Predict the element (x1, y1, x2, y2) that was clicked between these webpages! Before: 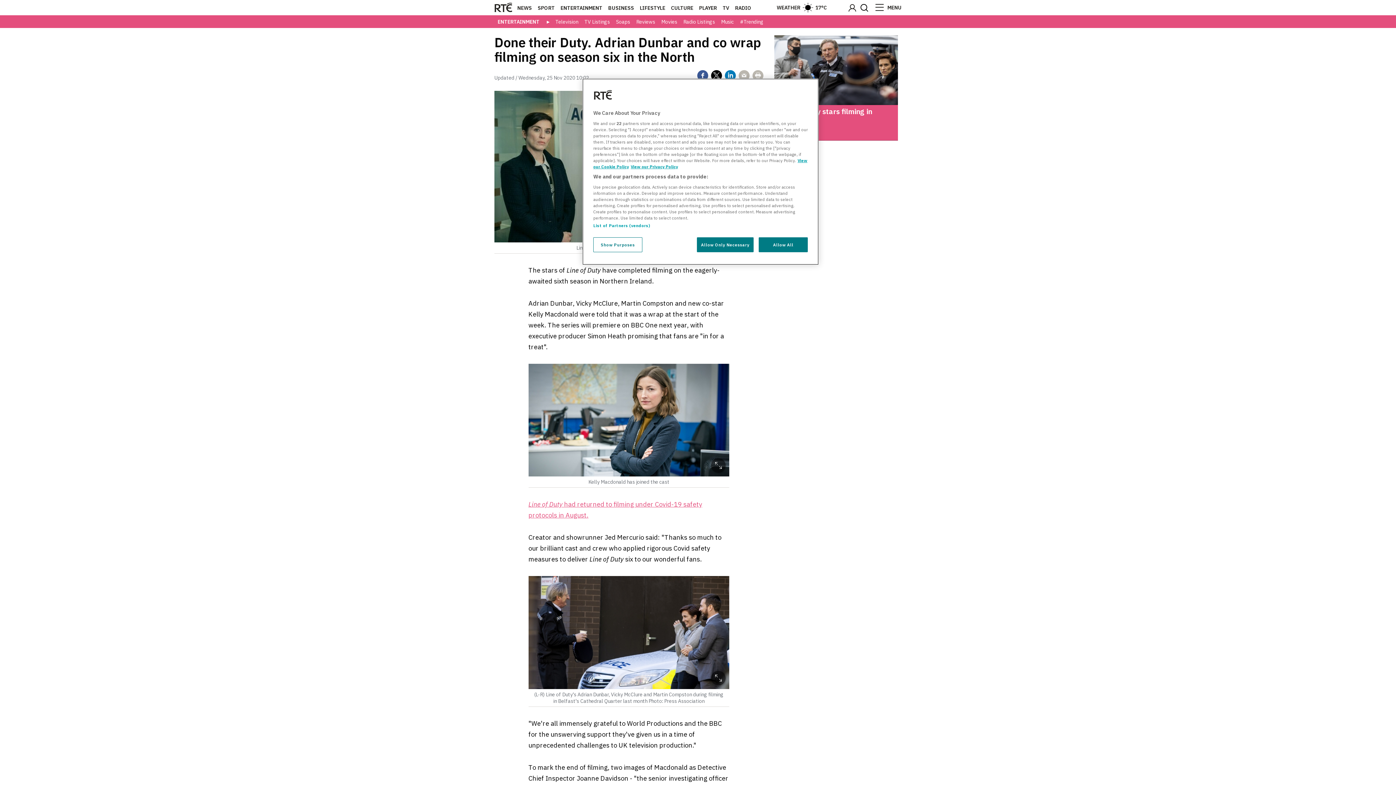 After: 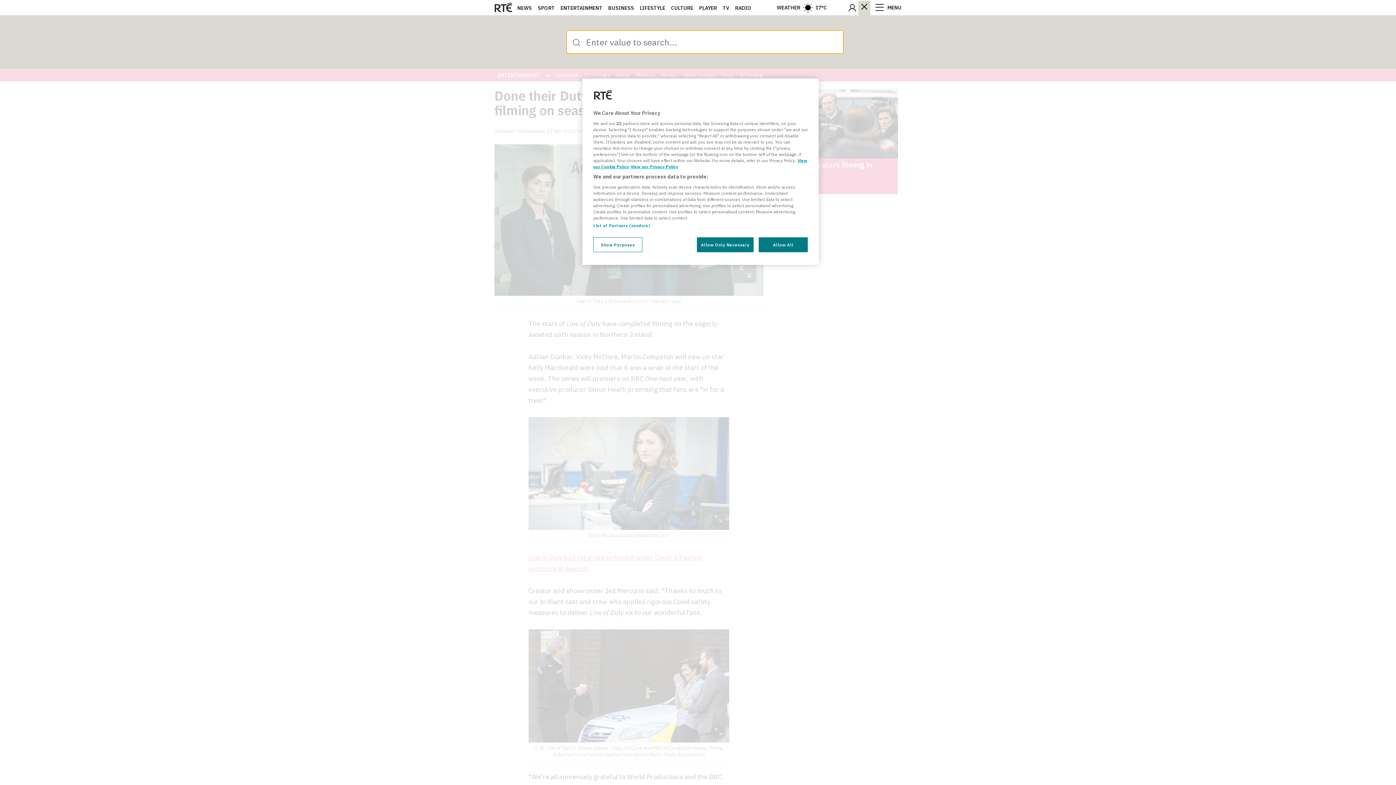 Action: bbox: (858, 1, 870, 13)